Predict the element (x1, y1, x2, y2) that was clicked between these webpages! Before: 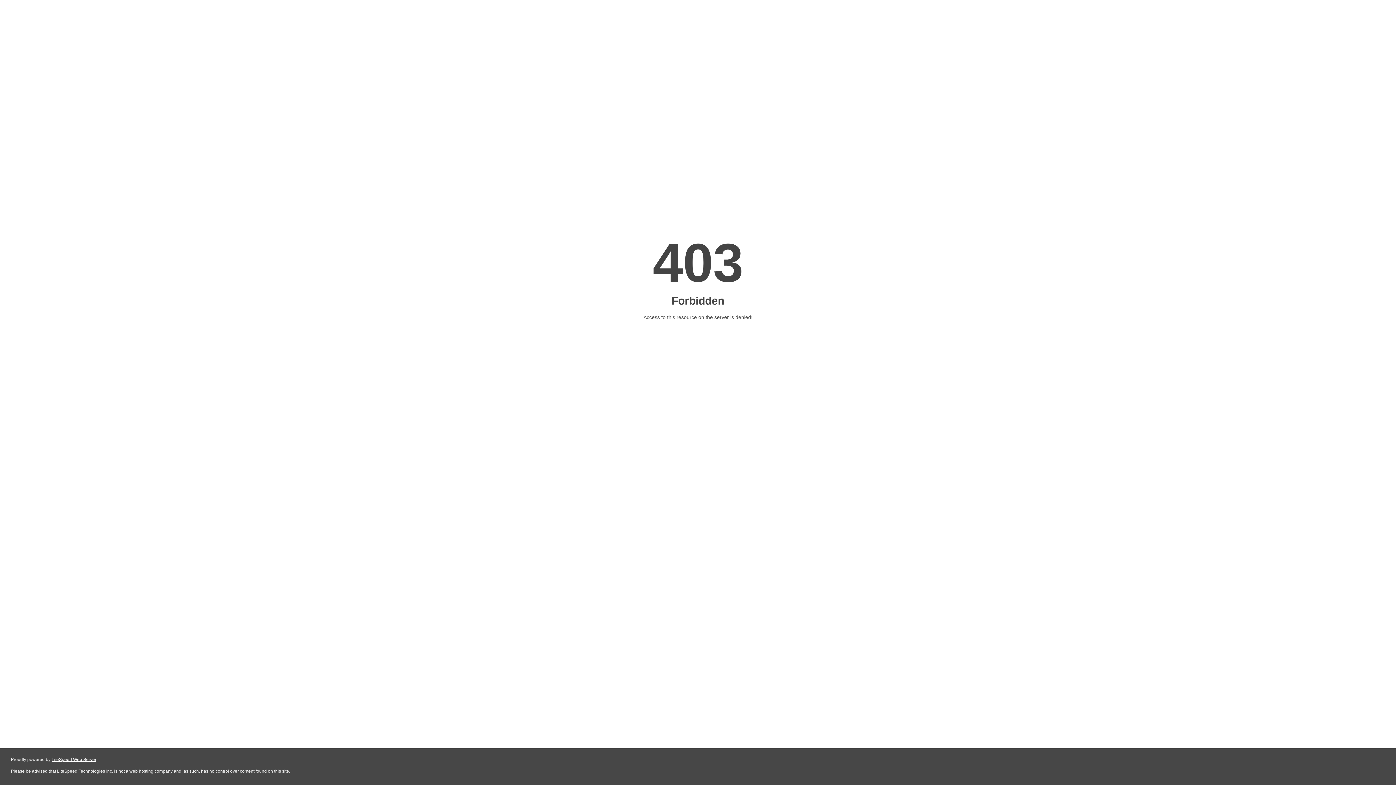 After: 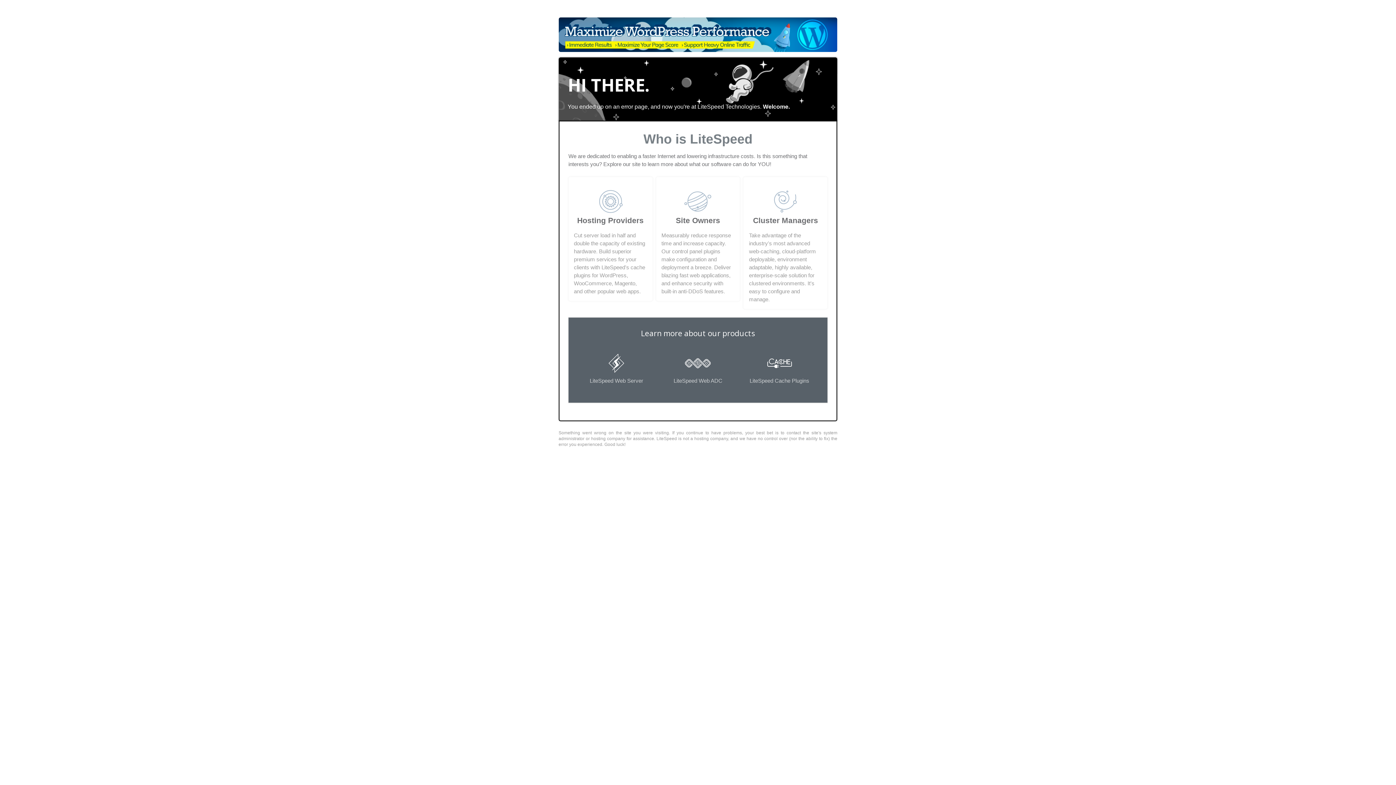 Action: bbox: (51, 757, 96, 762) label: LiteSpeed Web Server